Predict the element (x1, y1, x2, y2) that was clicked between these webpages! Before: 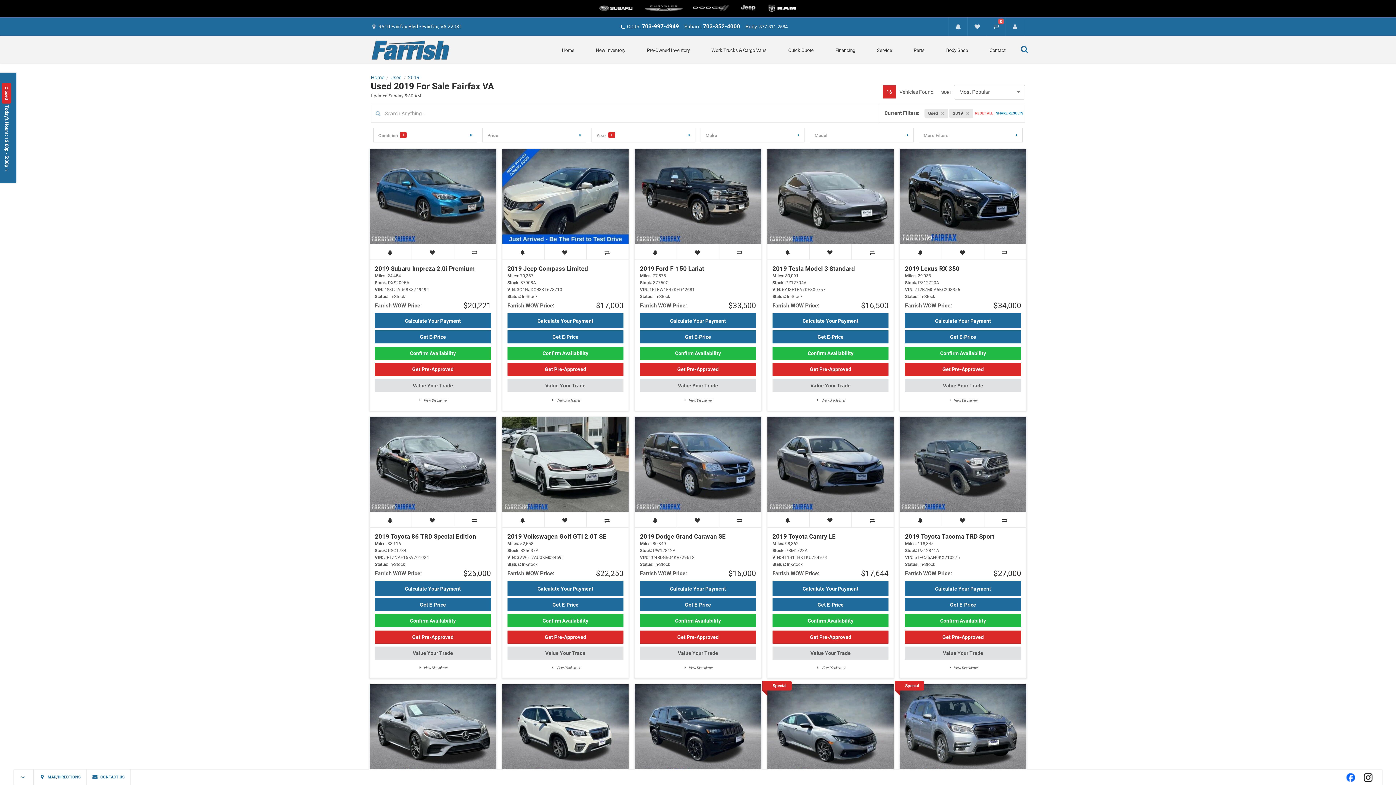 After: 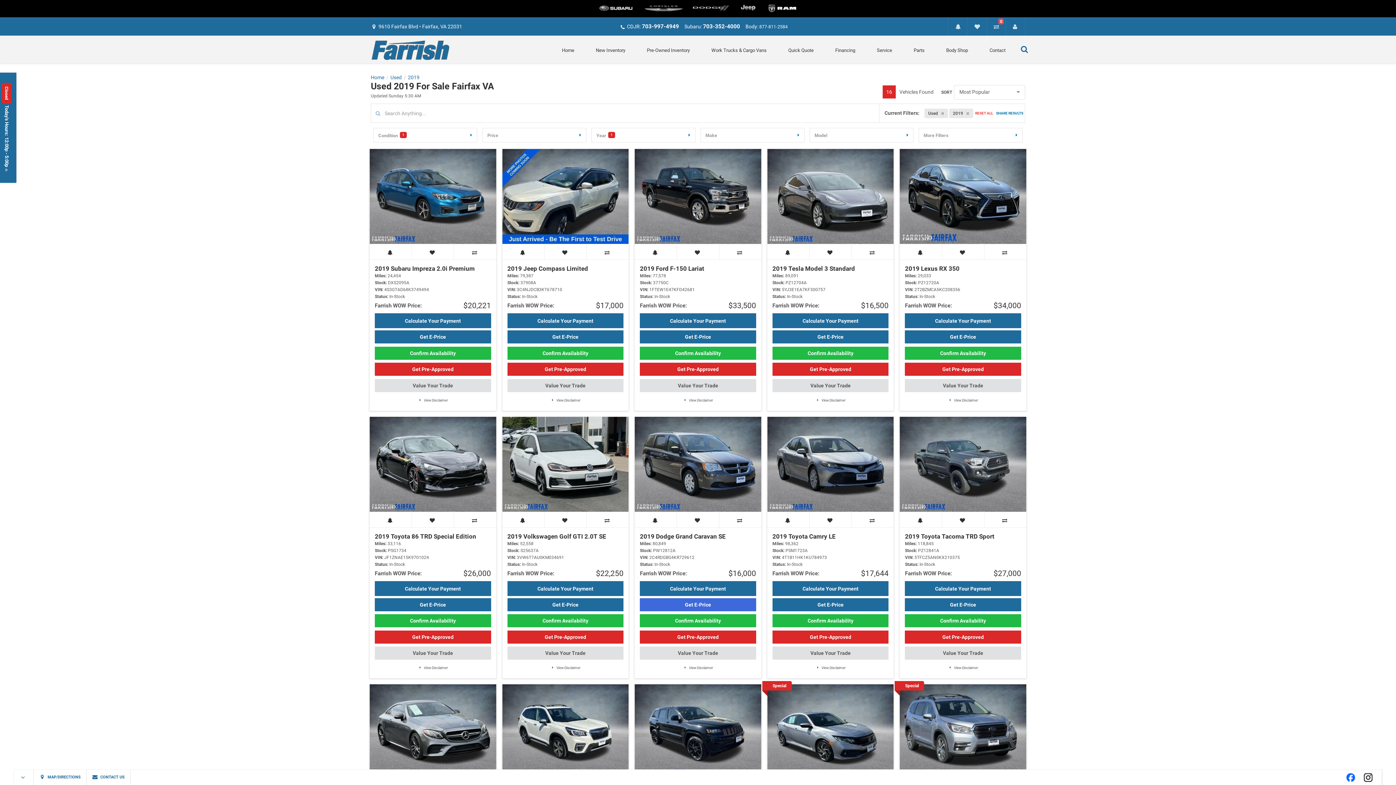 Action: label: Get E-Price bbox: (640, 598, 756, 611)